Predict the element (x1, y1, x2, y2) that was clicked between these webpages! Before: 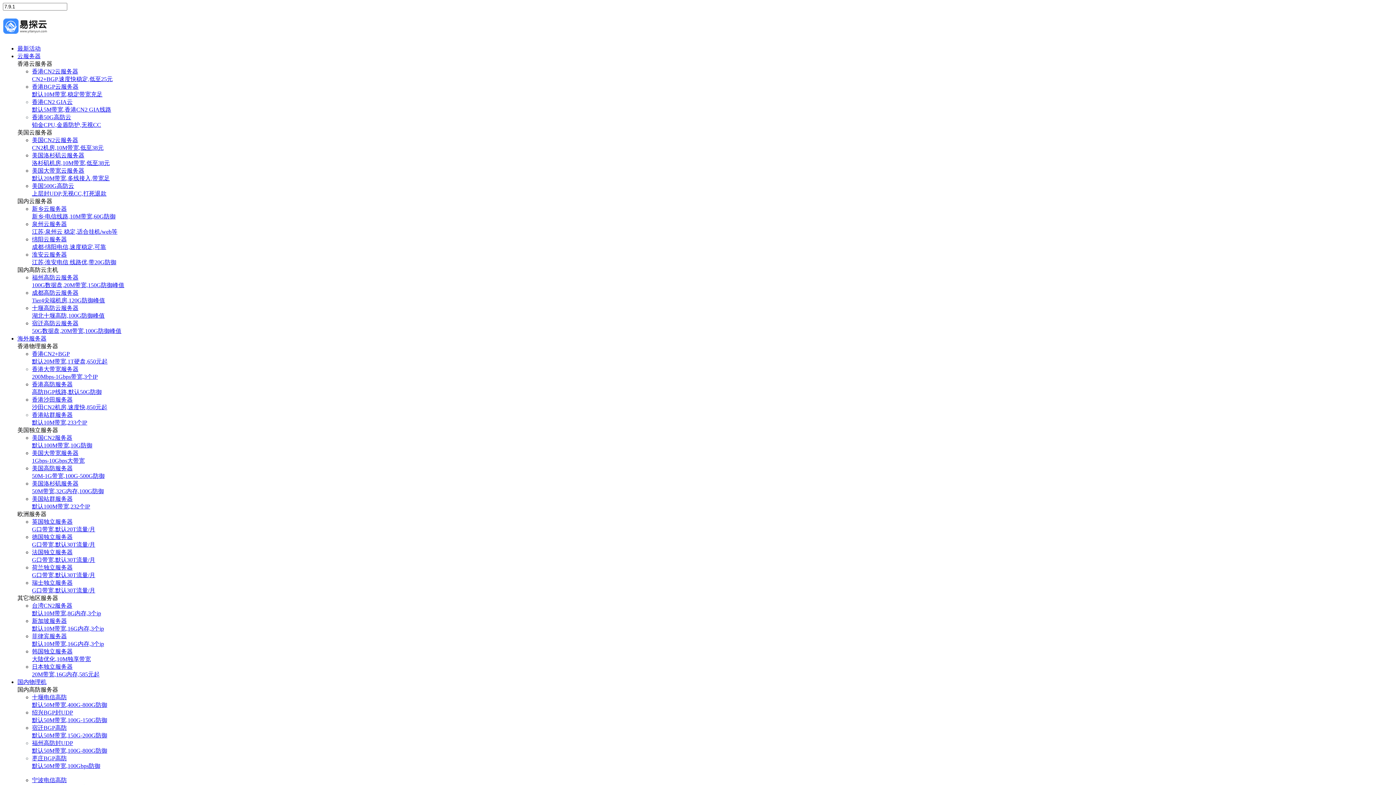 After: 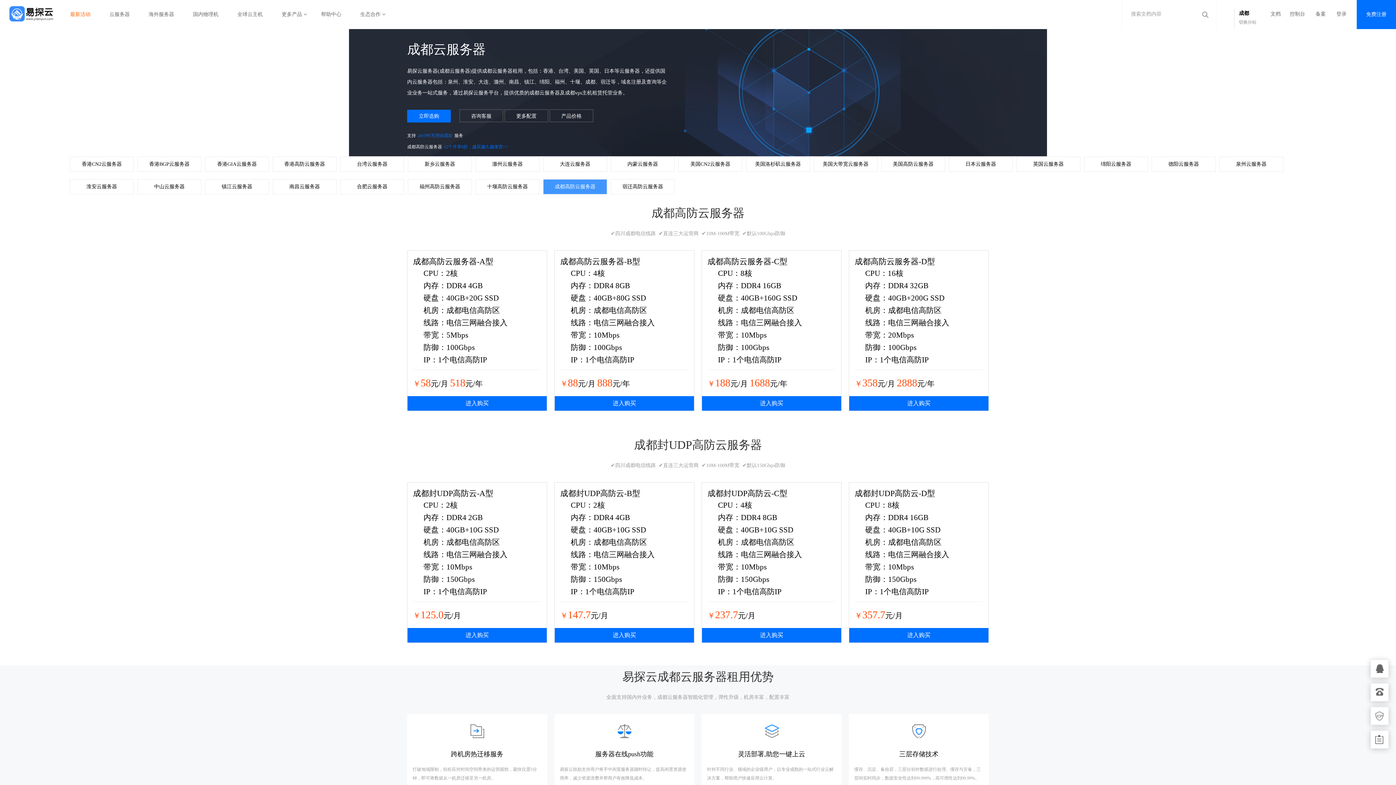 Action: bbox: (32, 289, 421, 304) label: 成都高防云服务器
Tier4尖端机房,120G防御峰值